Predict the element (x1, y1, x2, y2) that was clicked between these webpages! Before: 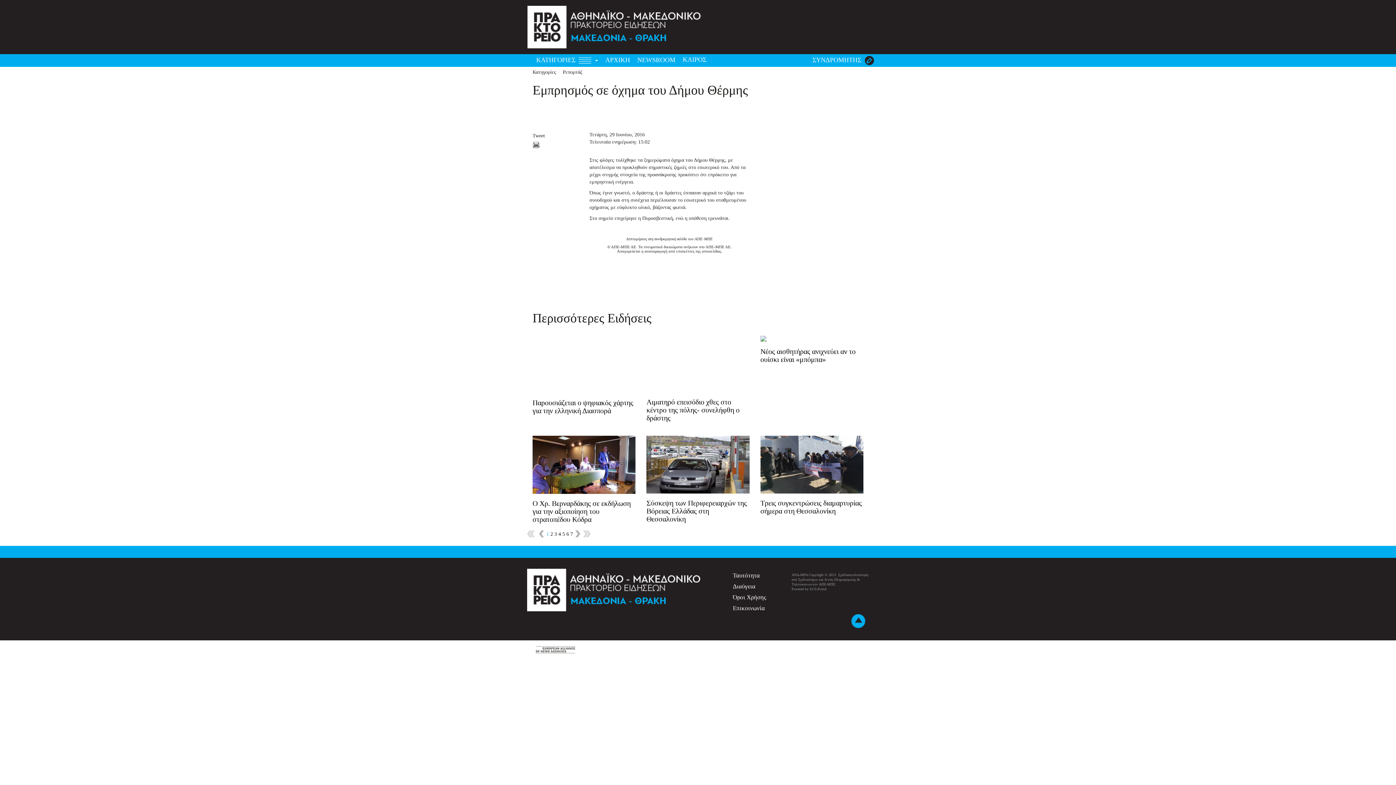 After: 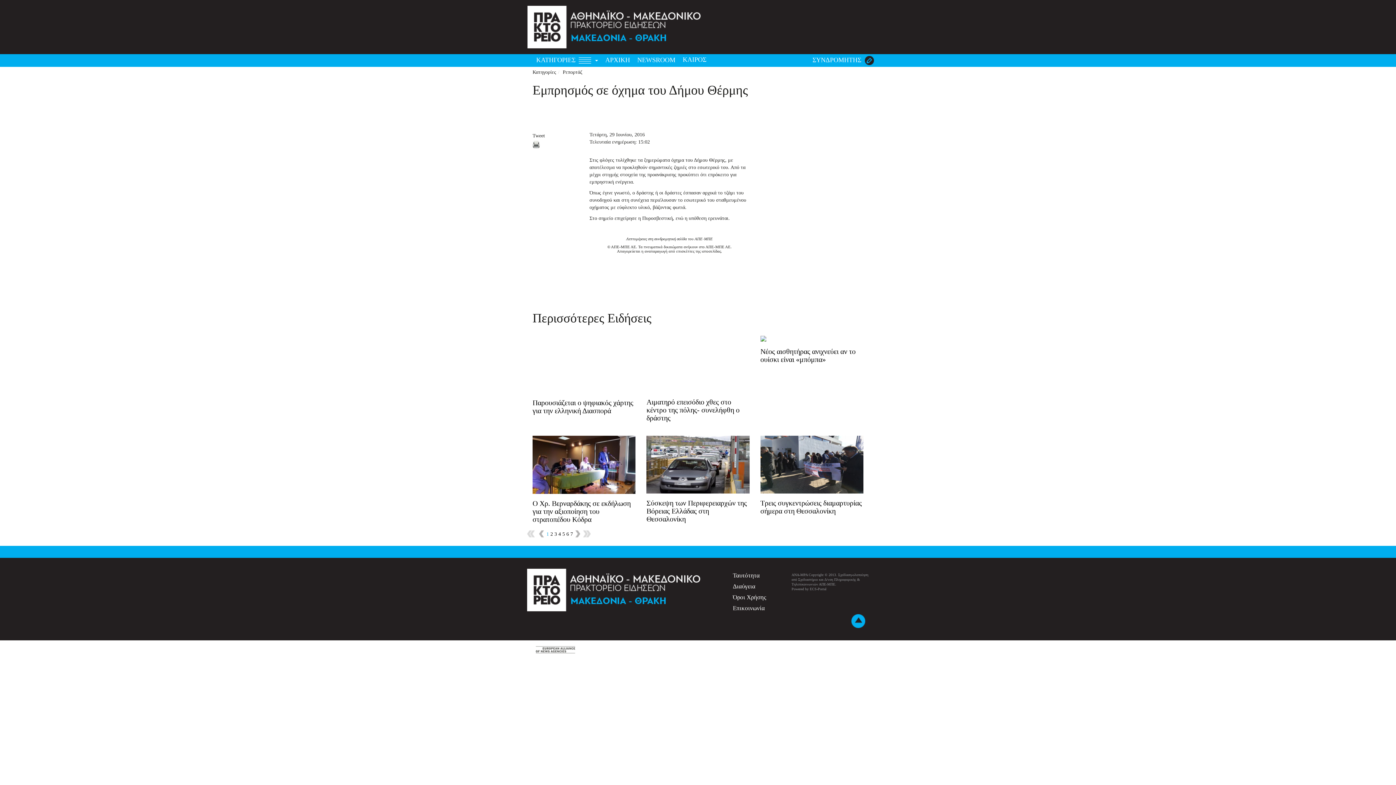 Action: bbox: (868, 10, 871, 16) label:   